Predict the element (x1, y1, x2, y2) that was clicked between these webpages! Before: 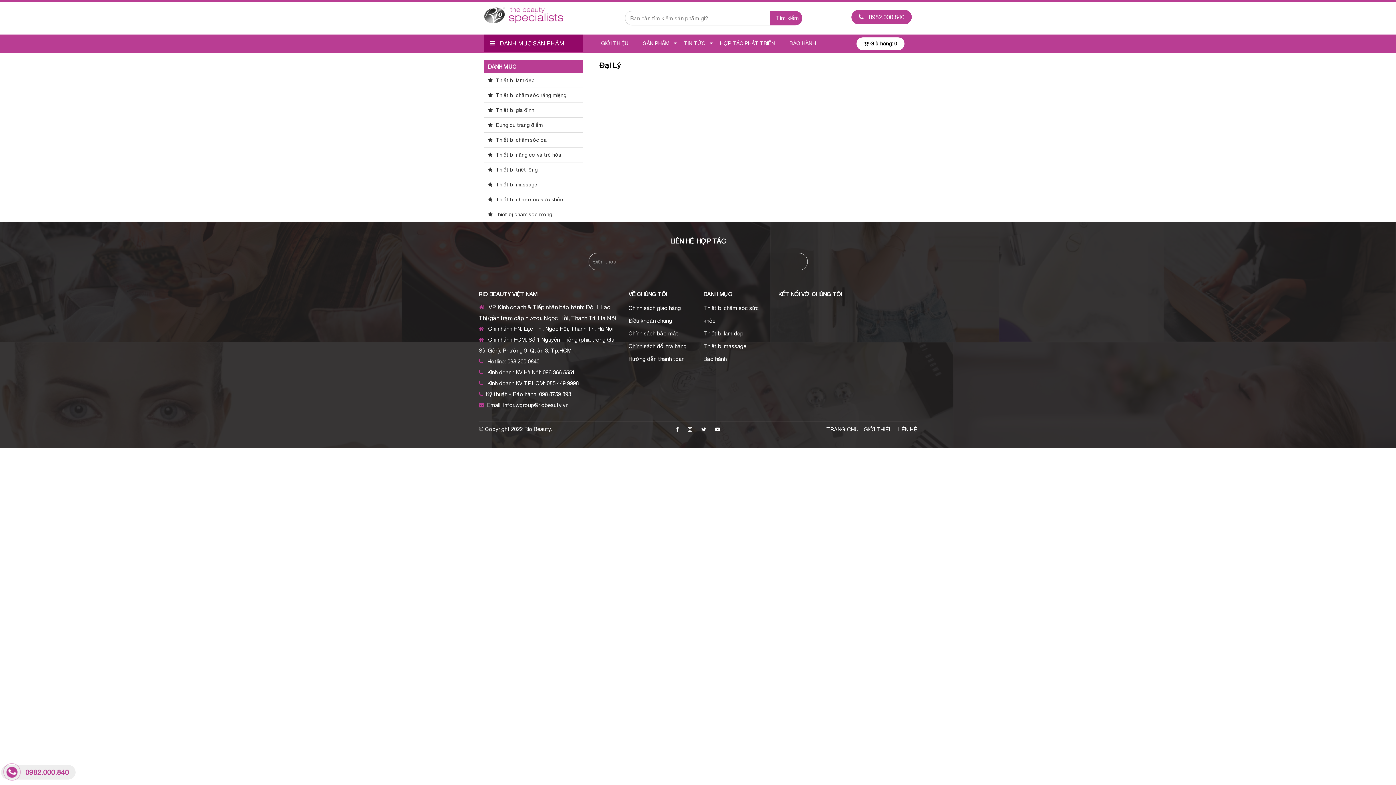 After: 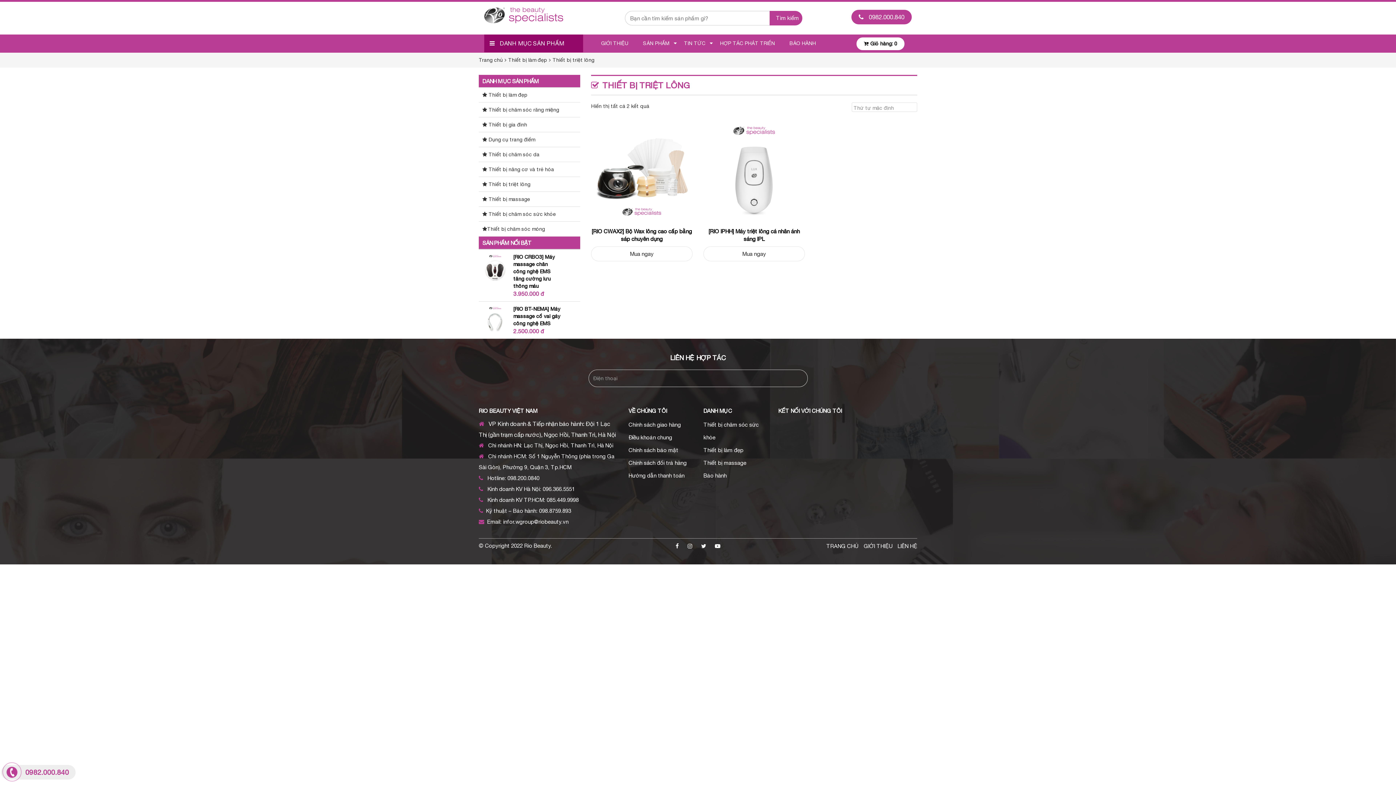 Action: label:  Thiết bị triệt lông bbox: (484, 162, 583, 177)